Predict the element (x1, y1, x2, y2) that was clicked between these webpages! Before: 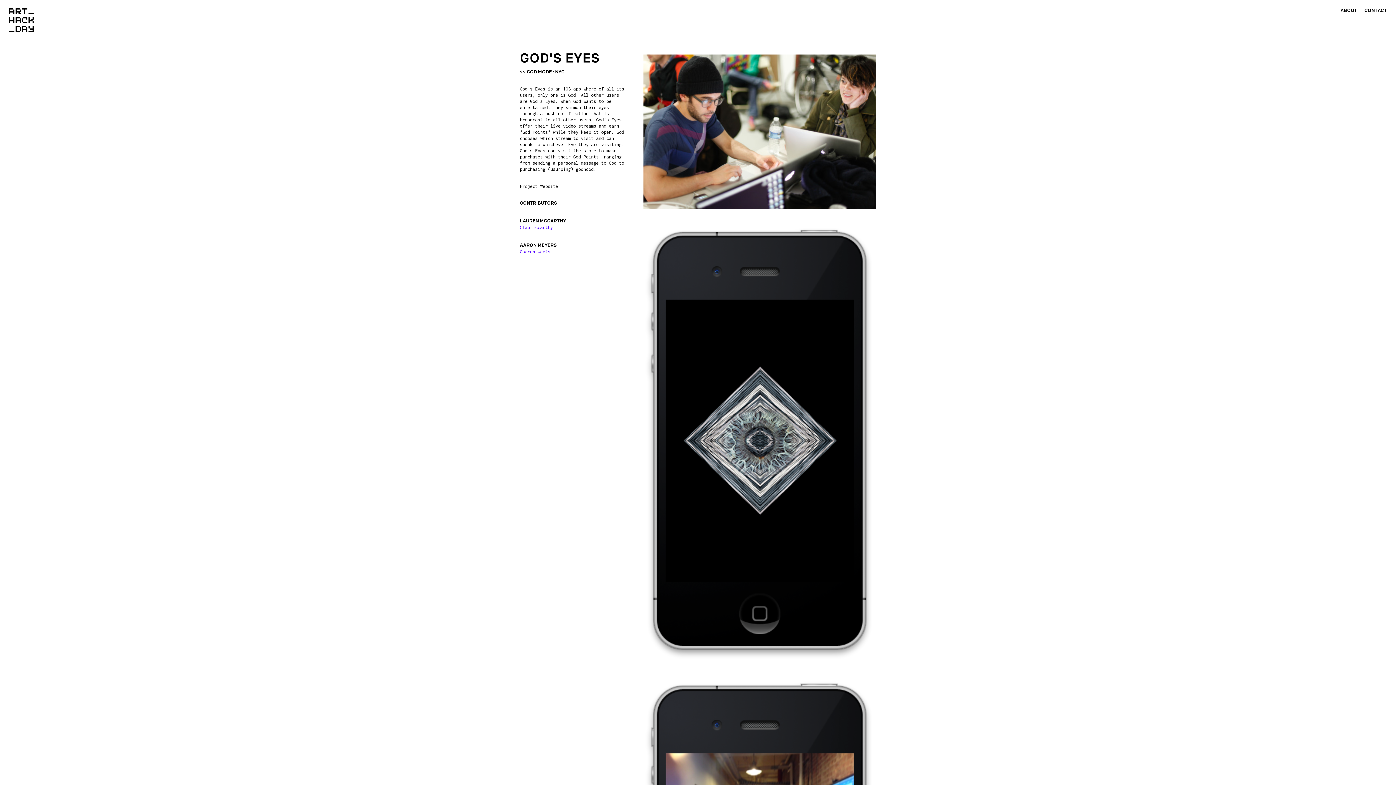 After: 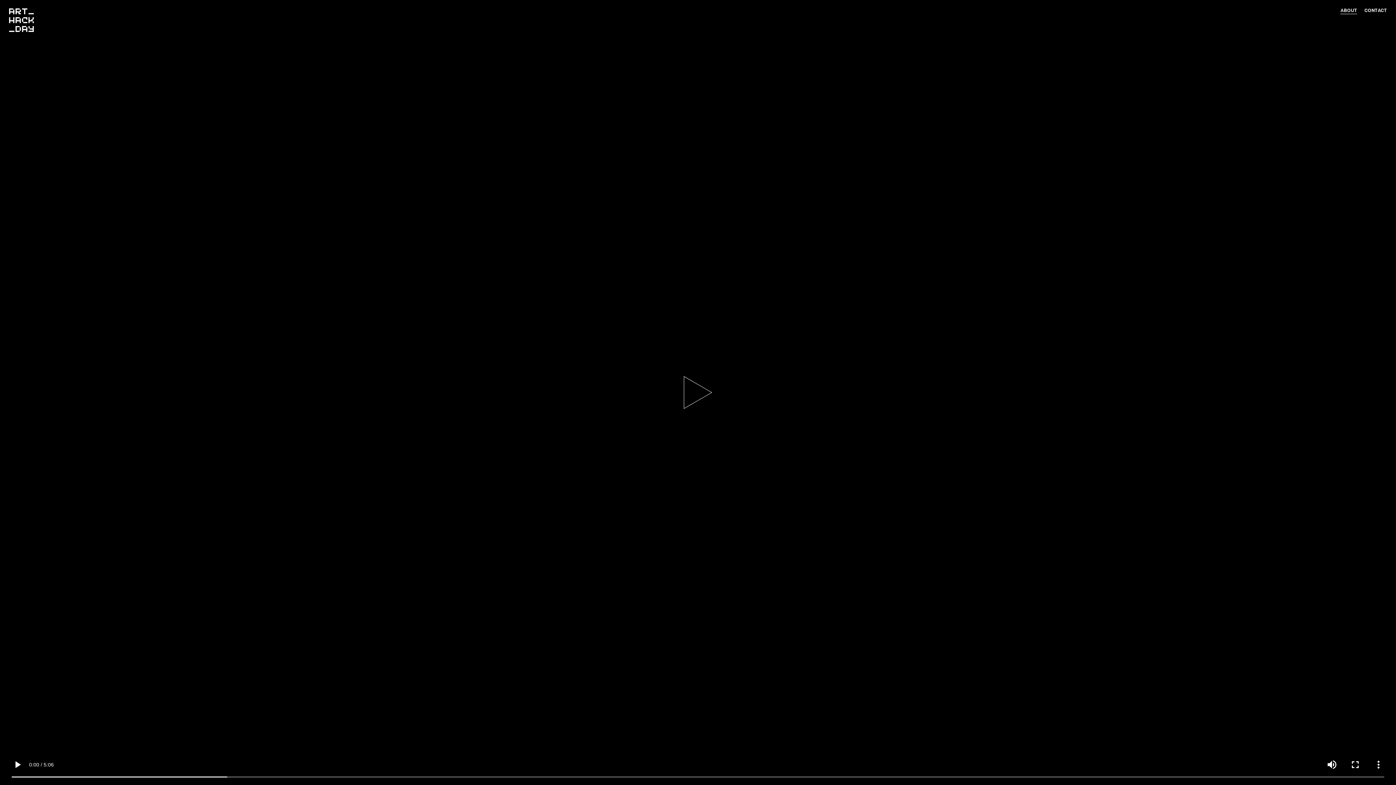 Action: label: ABOUT bbox: (1340, 7, 1357, 13)